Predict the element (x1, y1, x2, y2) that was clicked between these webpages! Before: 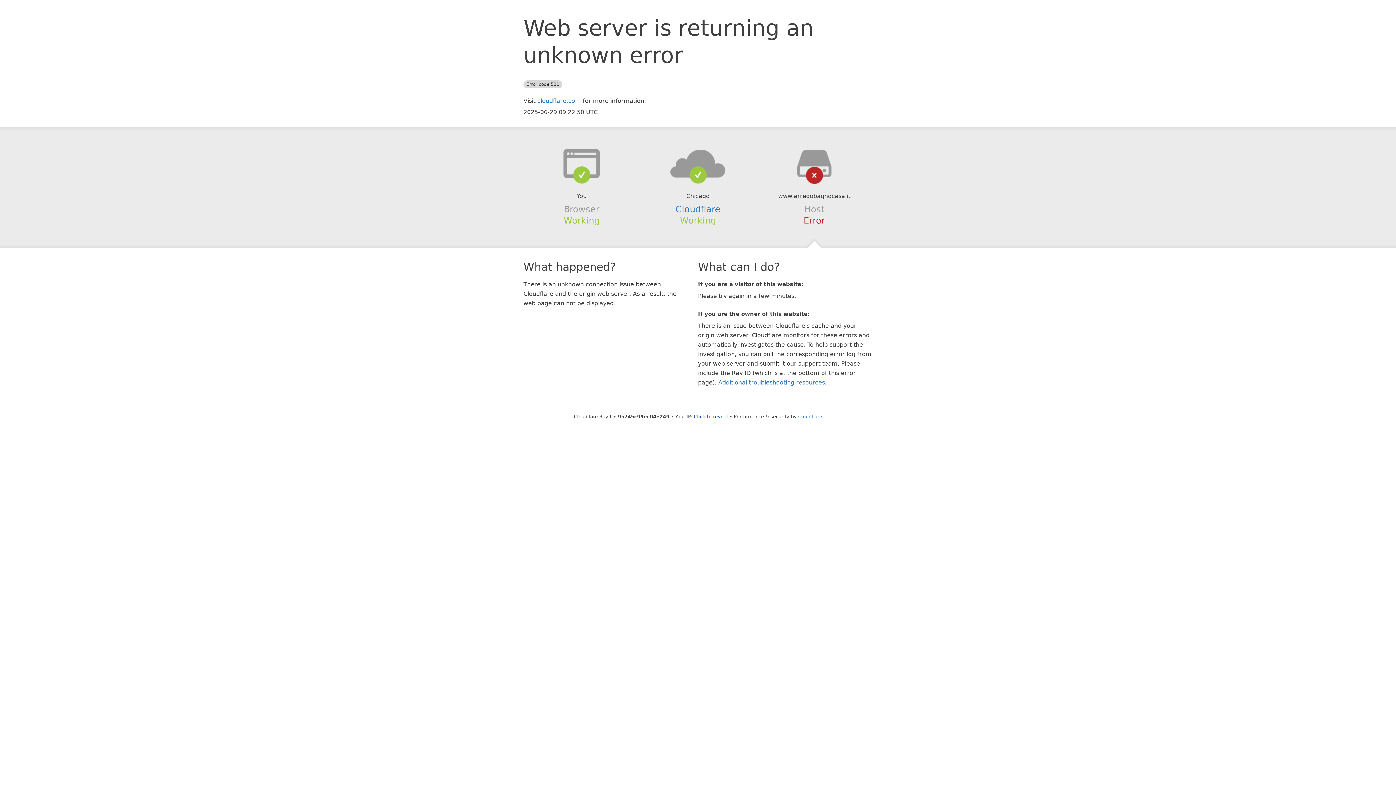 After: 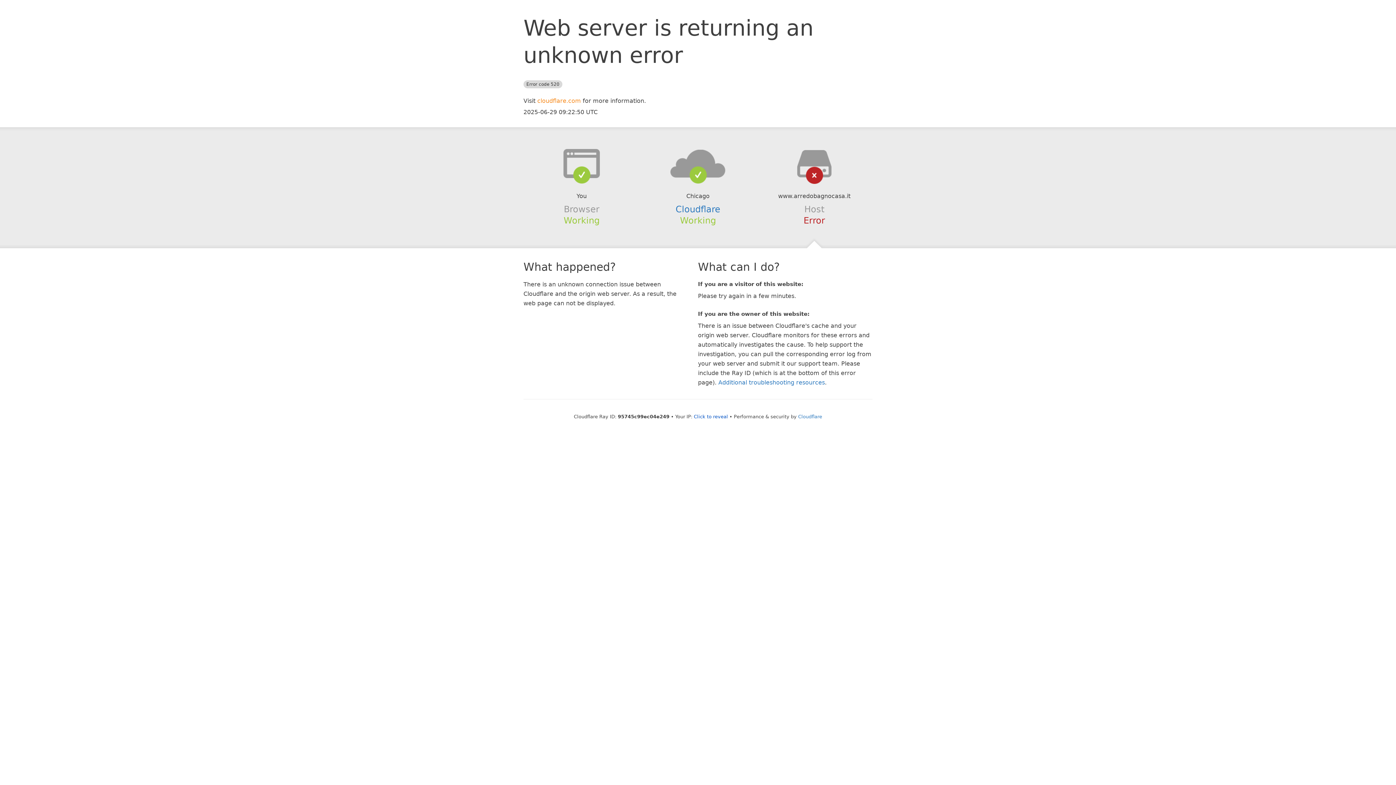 Action: bbox: (537, 97, 581, 104) label: cloudflare.com